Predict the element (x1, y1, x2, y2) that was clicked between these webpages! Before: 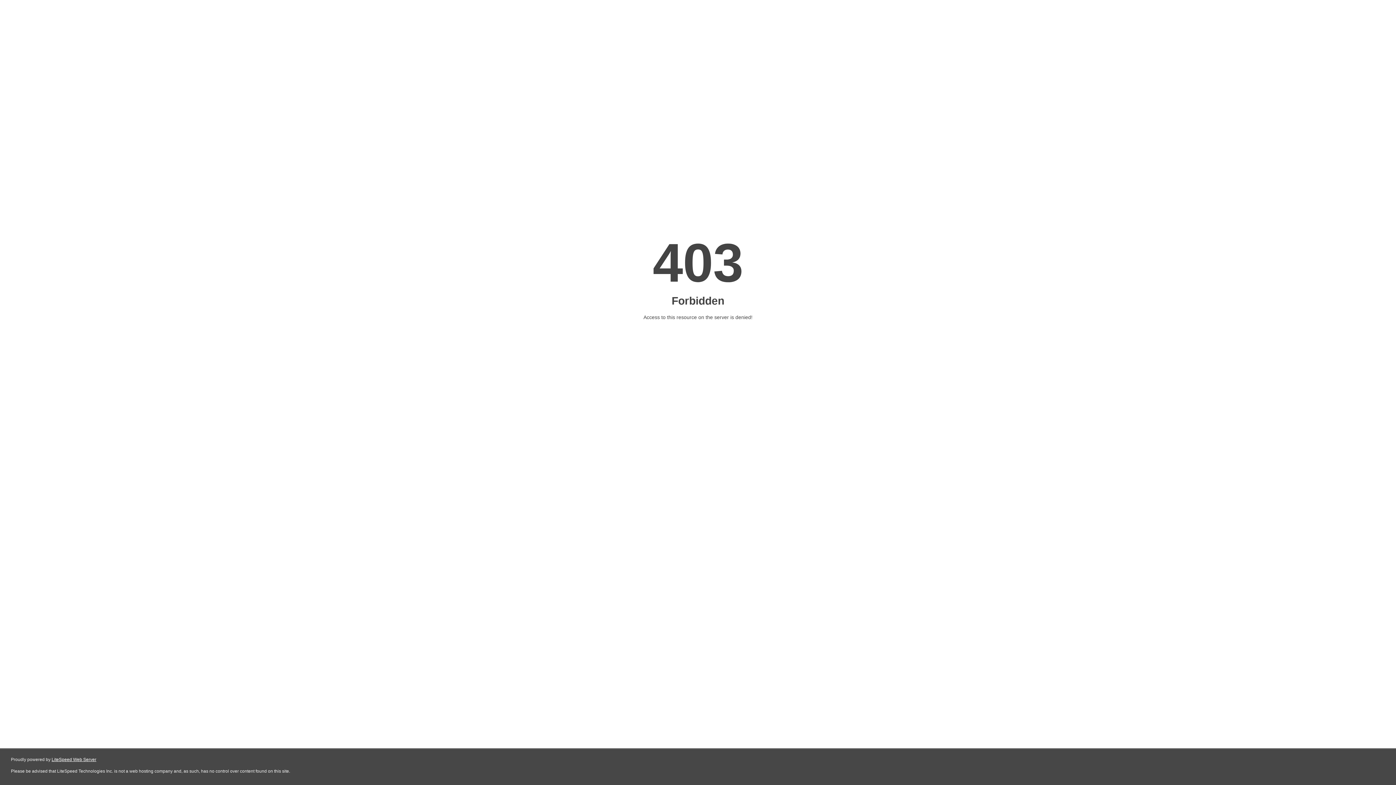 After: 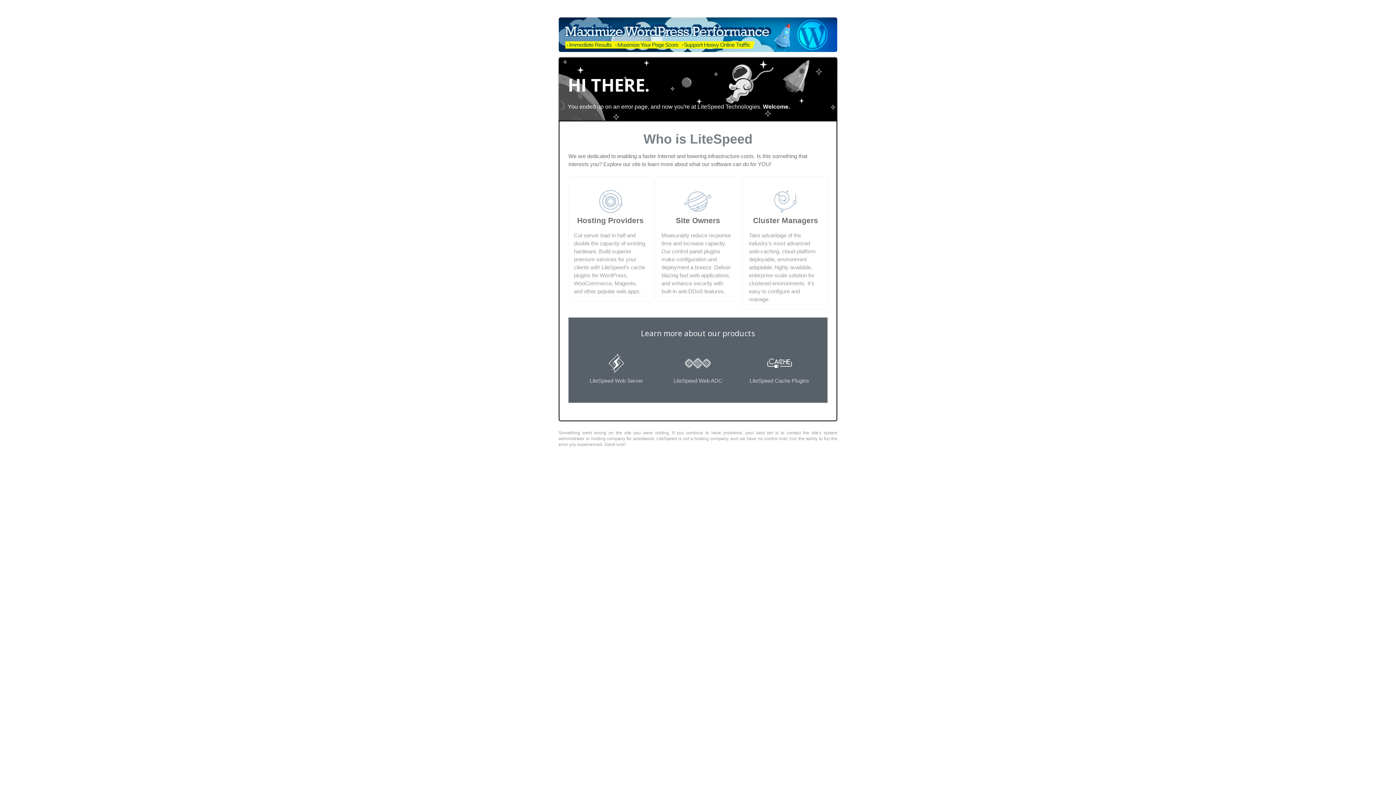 Action: label: LiteSpeed Web Server bbox: (51, 757, 96, 762)